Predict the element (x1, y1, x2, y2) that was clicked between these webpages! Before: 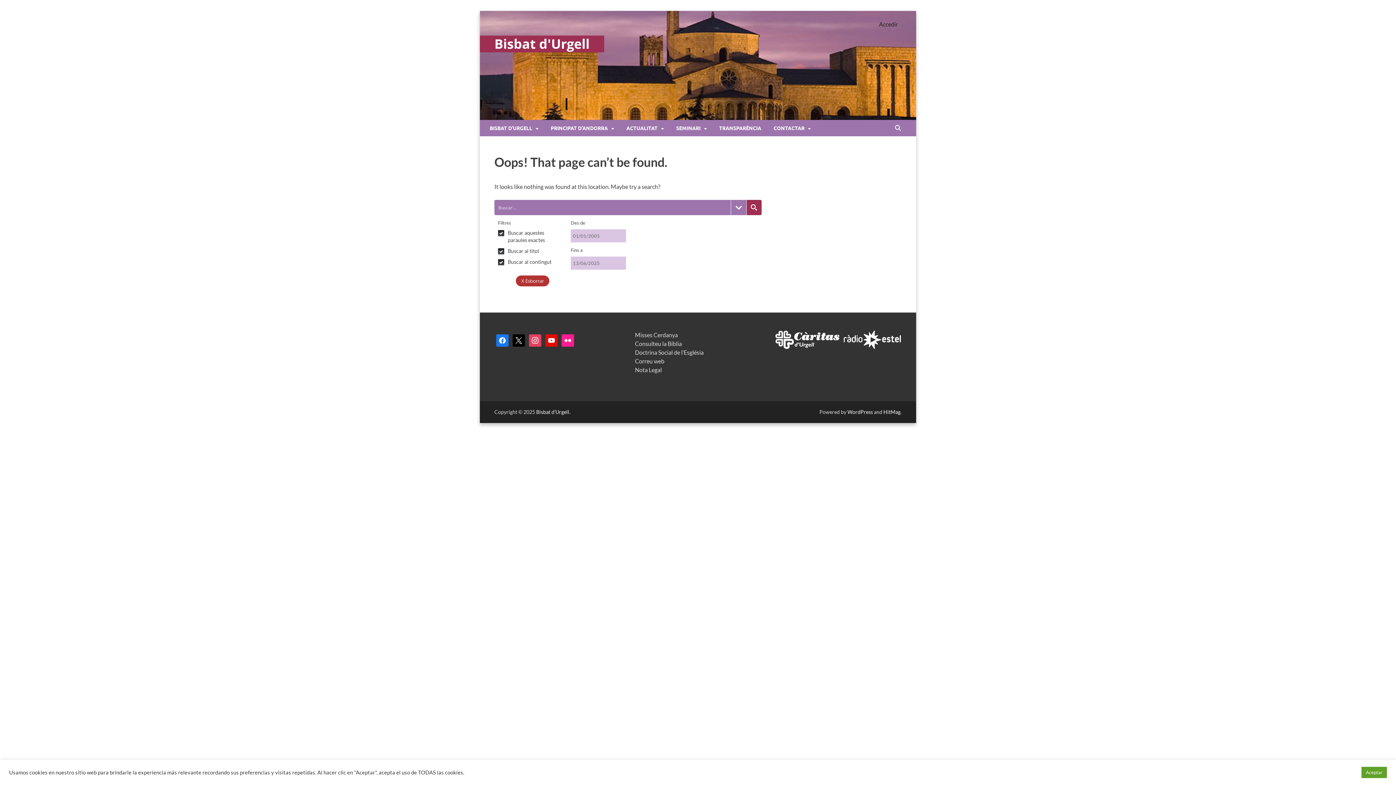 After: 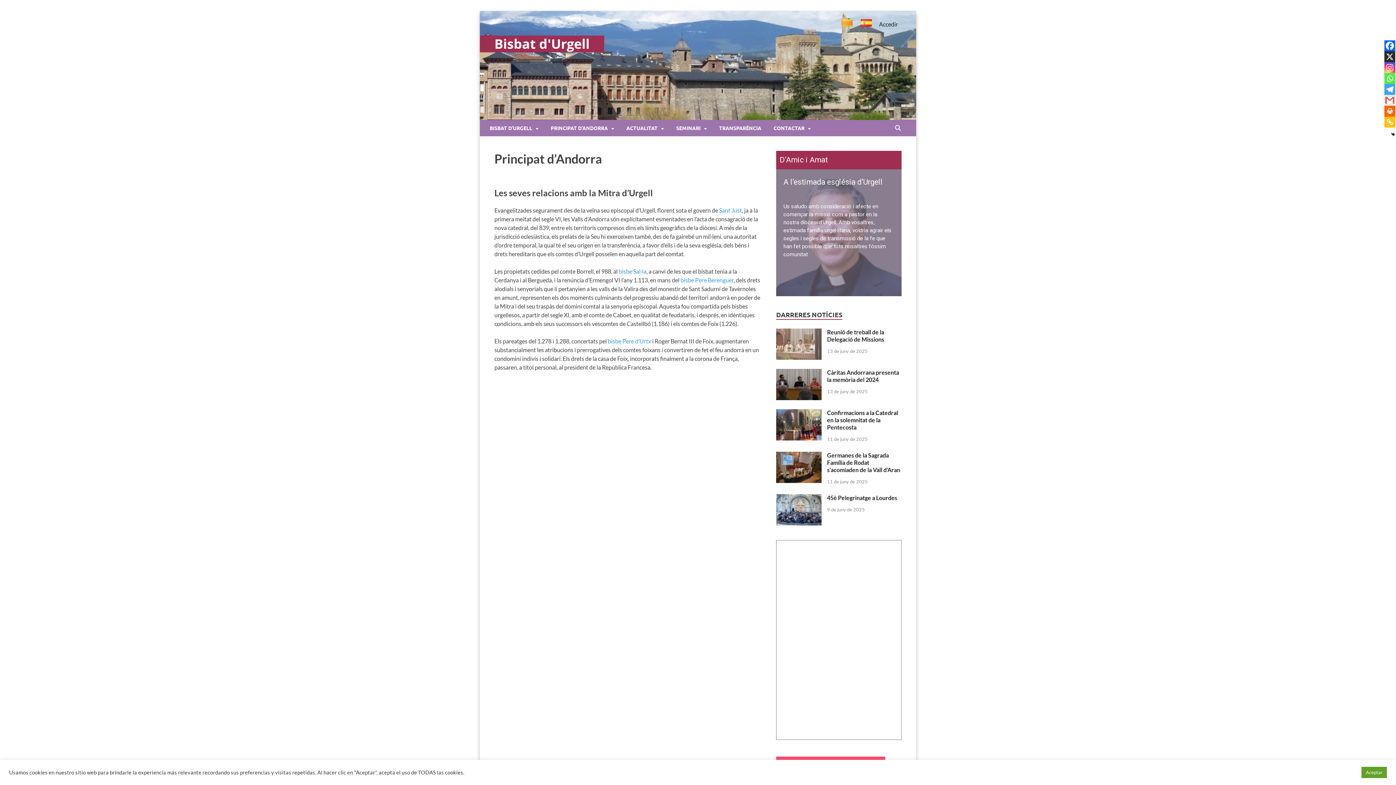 Action: bbox: (544, 120, 620, 136) label: PRINCIPAT D’ANDORRA